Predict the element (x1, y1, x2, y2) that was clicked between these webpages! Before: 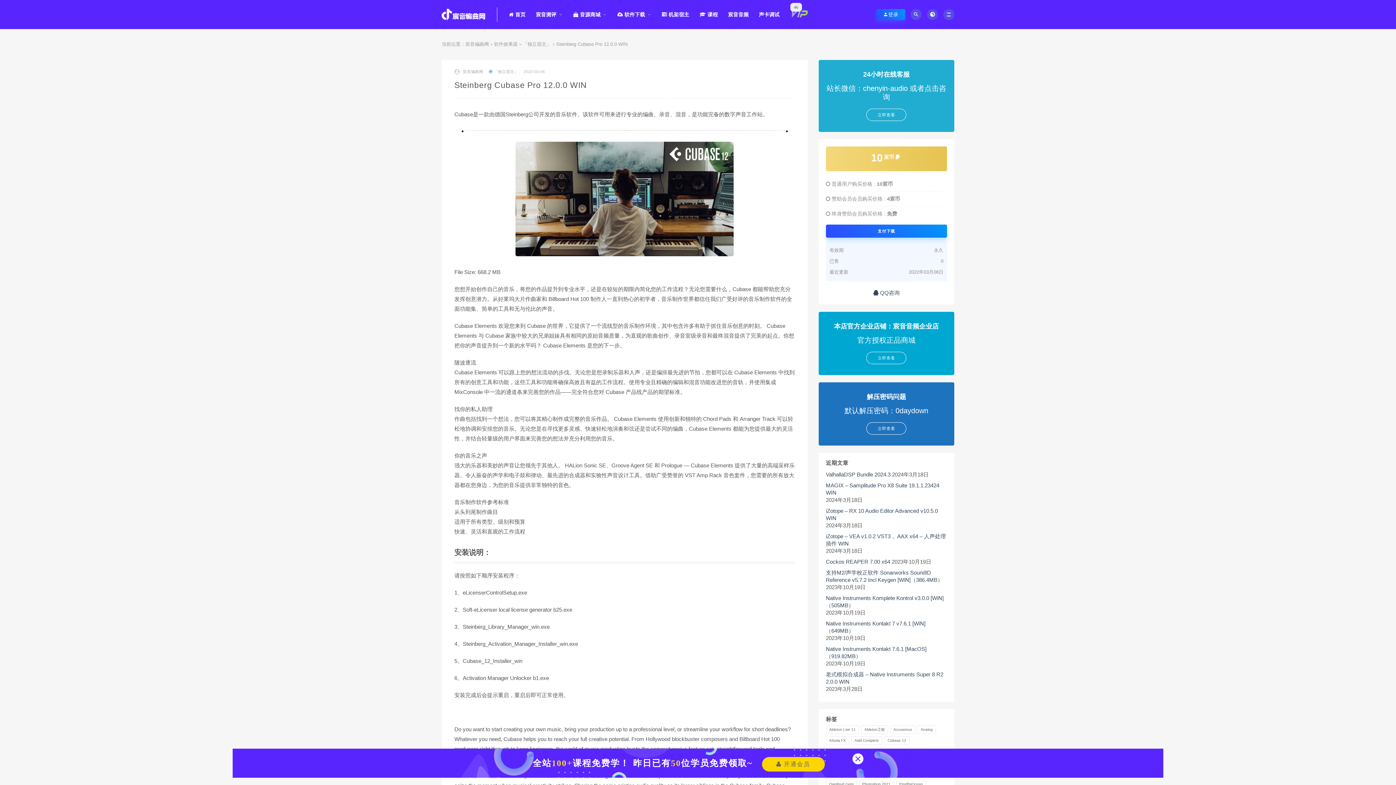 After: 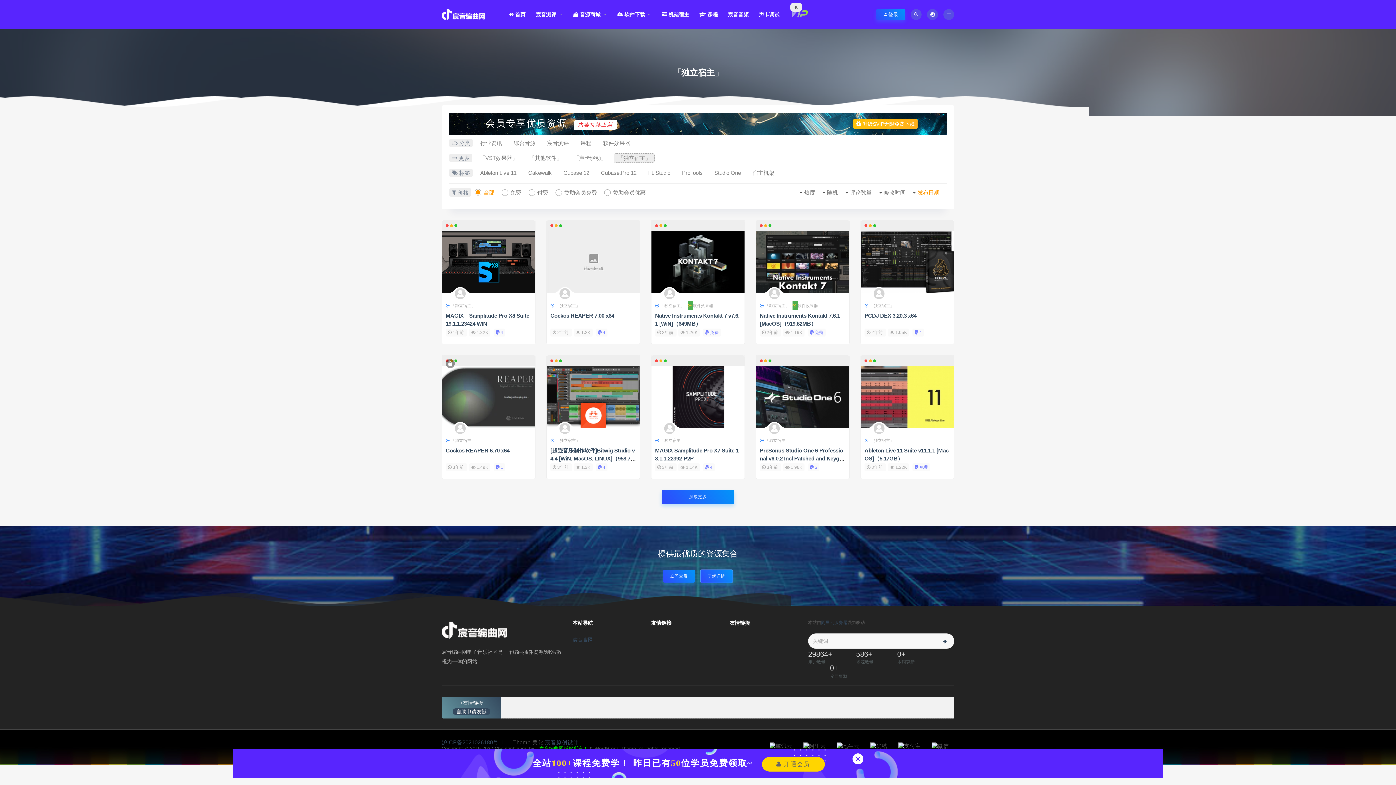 Action: label: 「独立宿主」 bbox: (488, 67, 518, 76)